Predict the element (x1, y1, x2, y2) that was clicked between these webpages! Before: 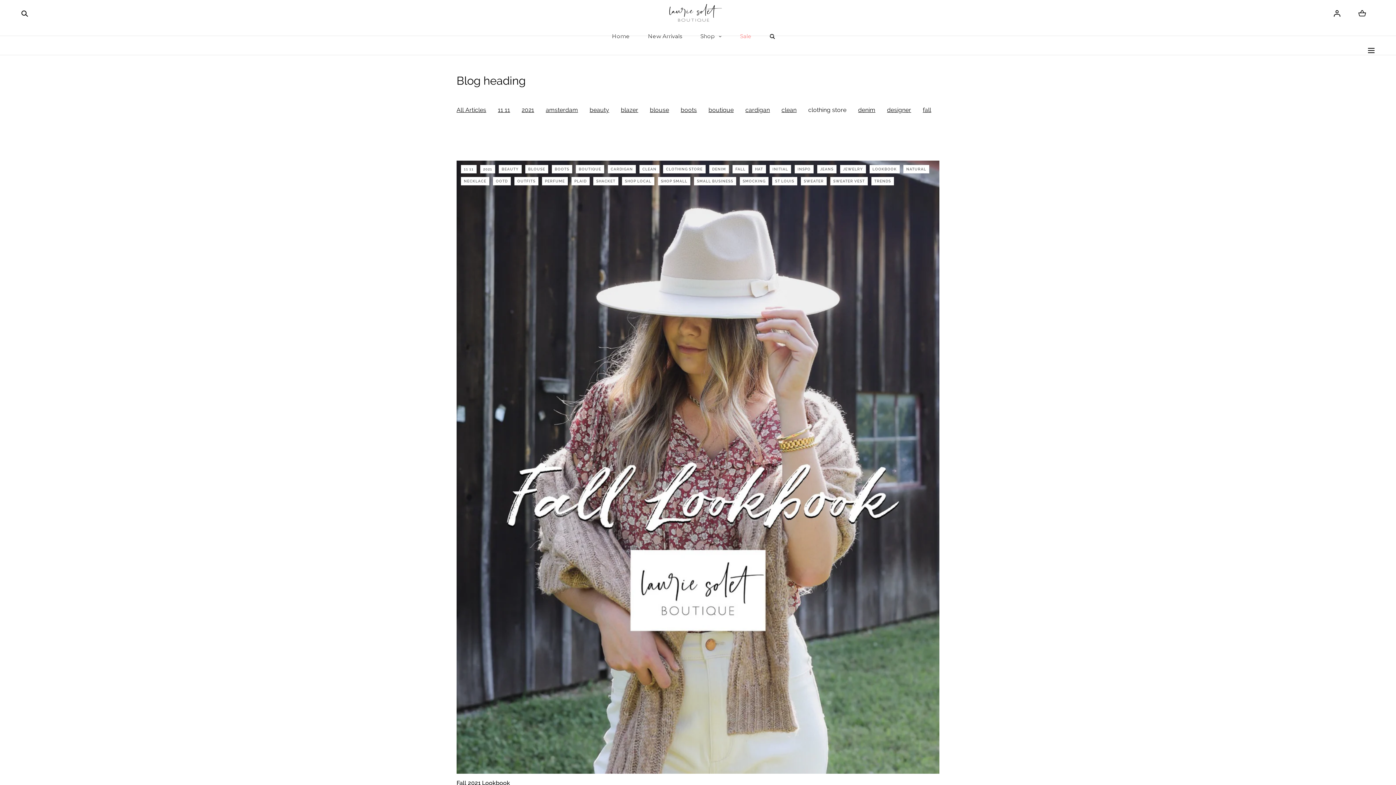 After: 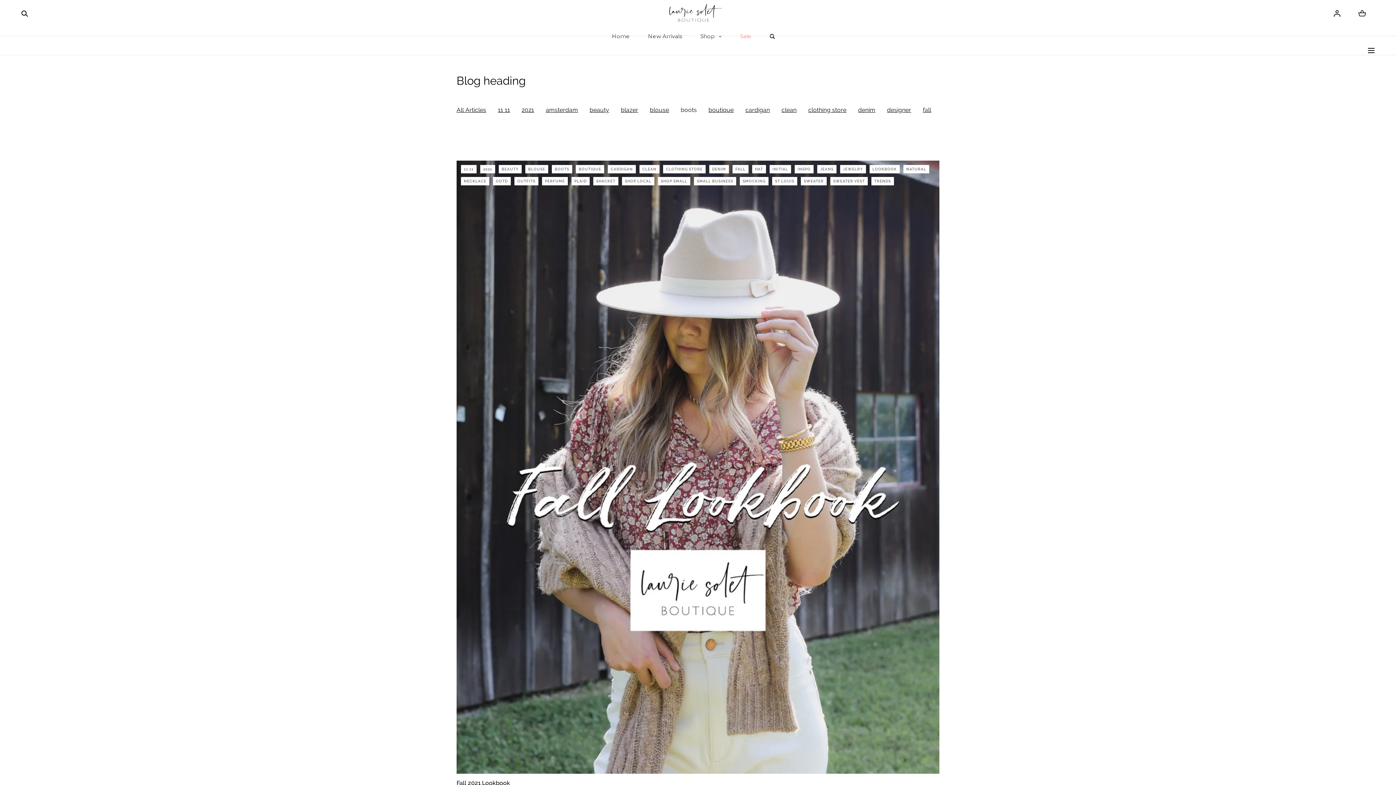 Action: bbox: (680, 106, 697, 113) label: boots